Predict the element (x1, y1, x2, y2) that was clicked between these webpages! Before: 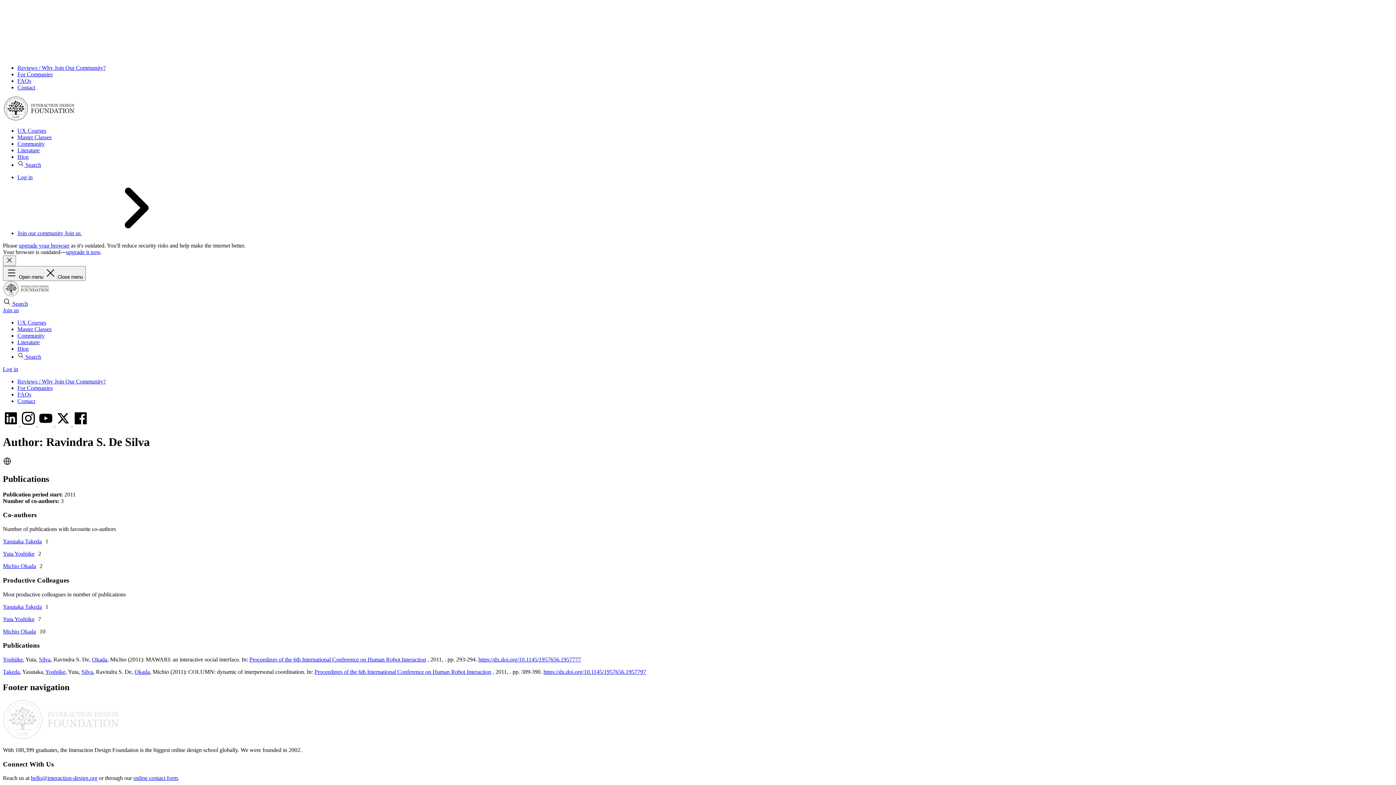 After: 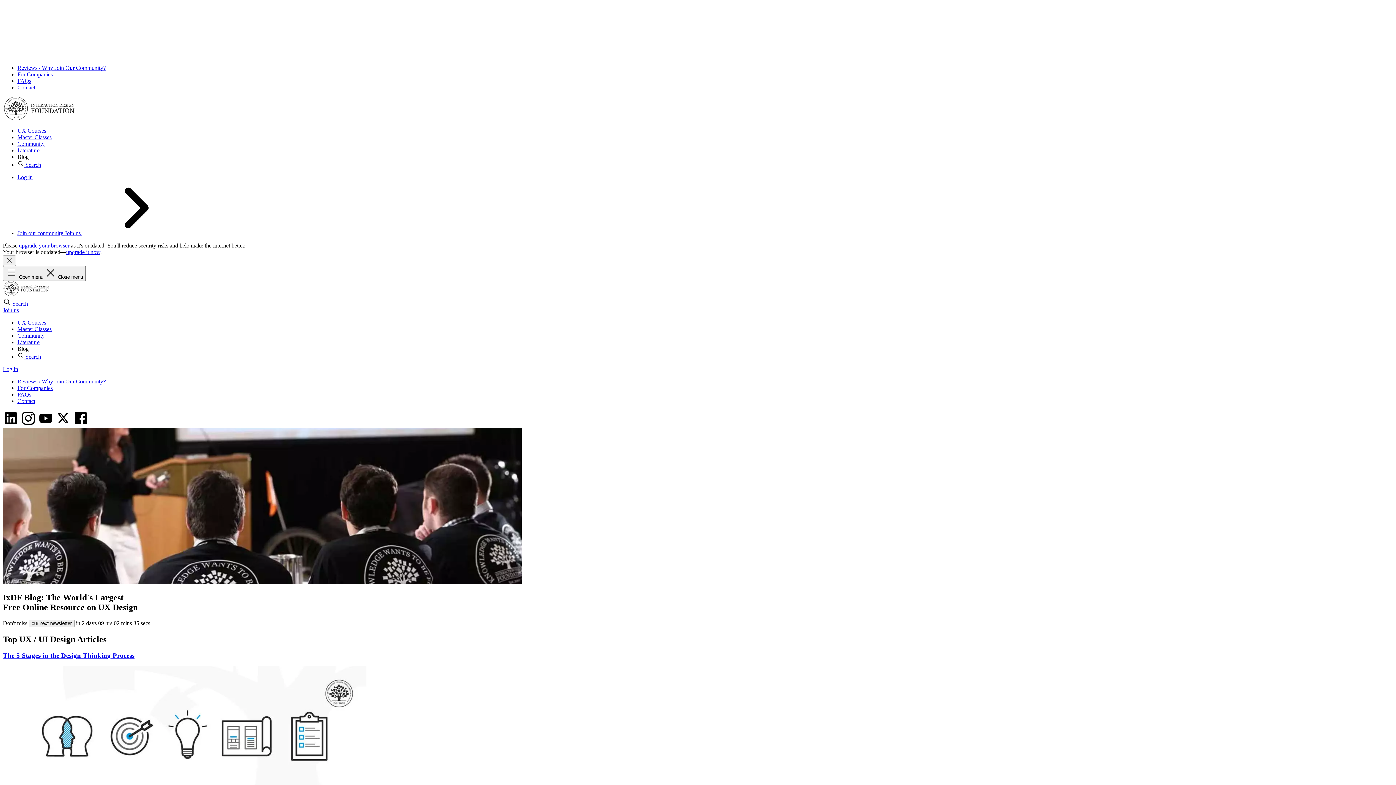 Action: bbox: (17, 345, 28, 352) label: Blog